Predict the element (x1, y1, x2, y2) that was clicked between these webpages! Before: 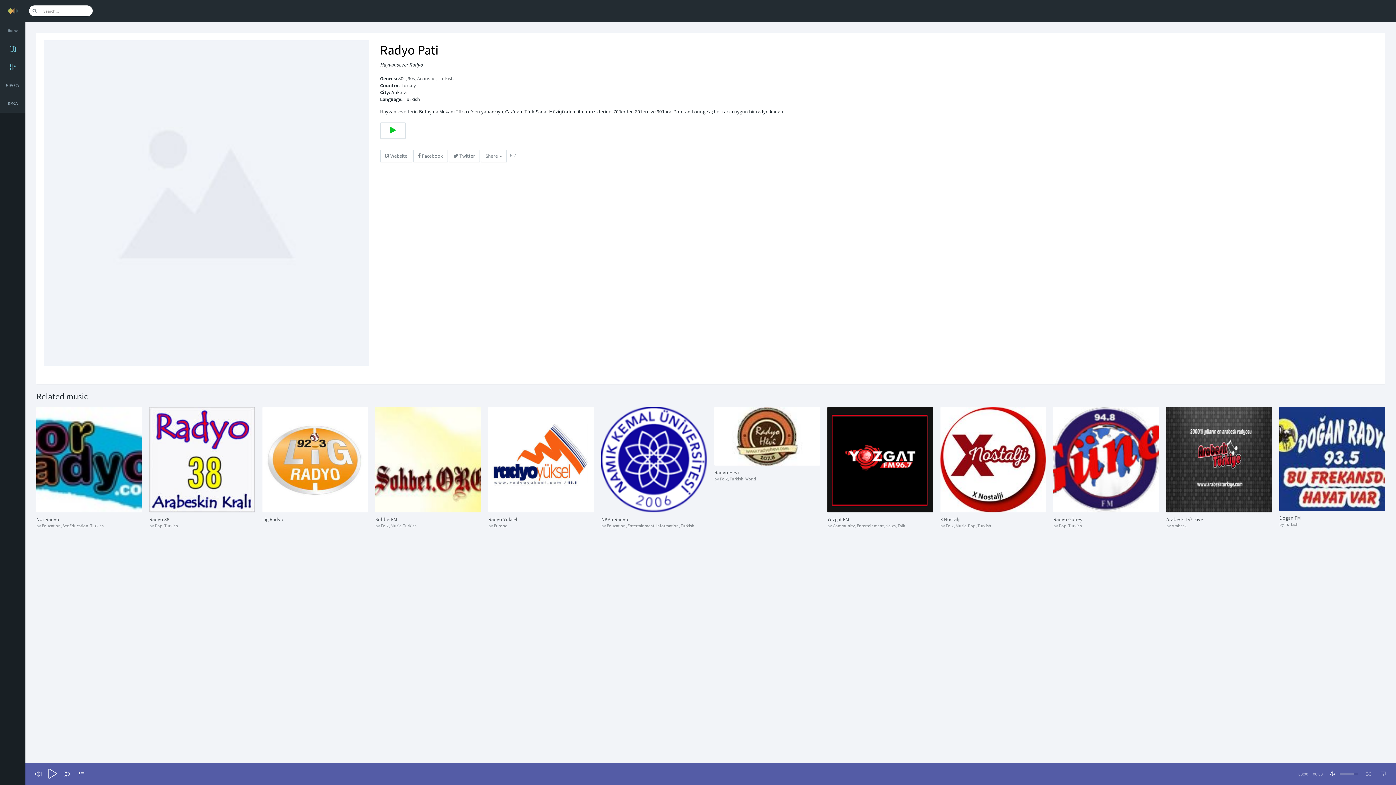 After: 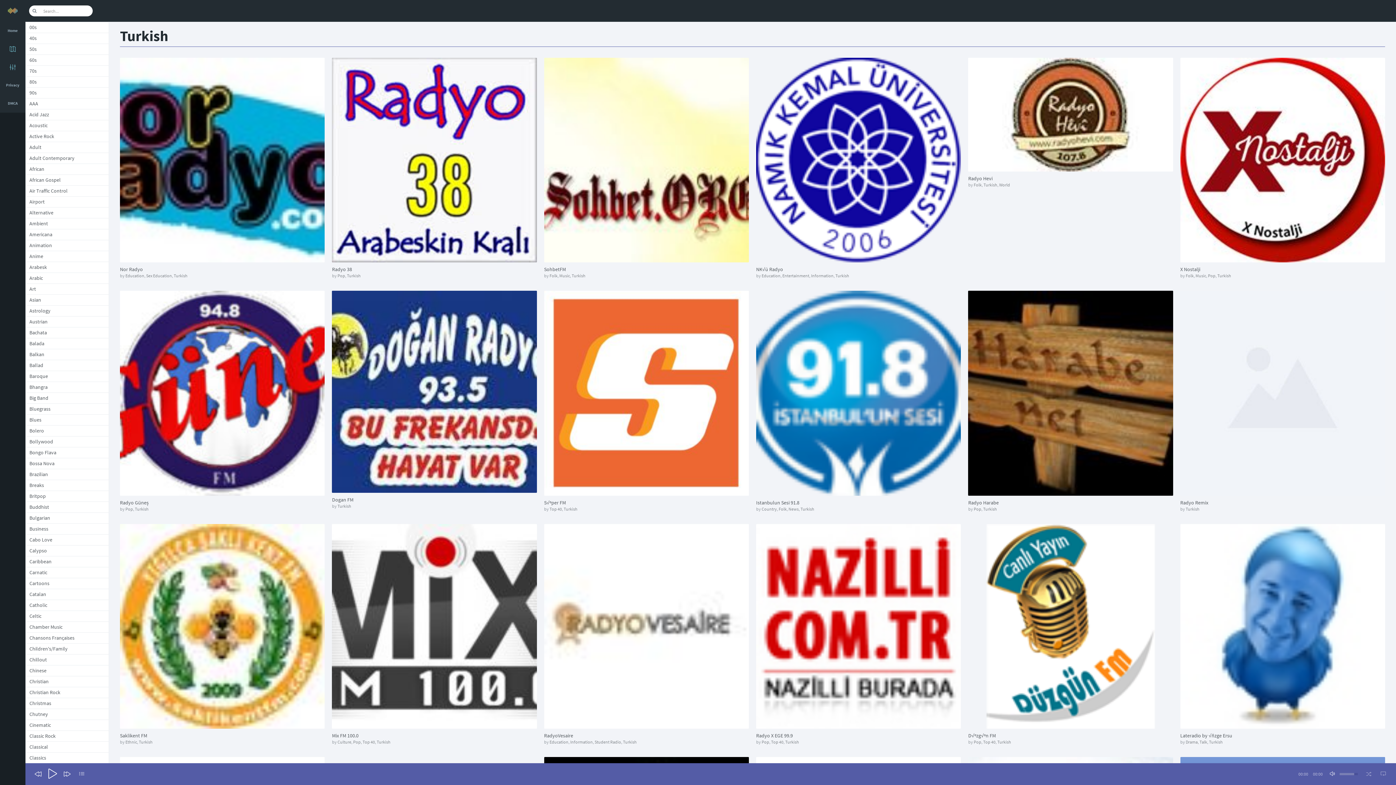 Action: label: Turkish bbox: (437, 75, 454, 81)